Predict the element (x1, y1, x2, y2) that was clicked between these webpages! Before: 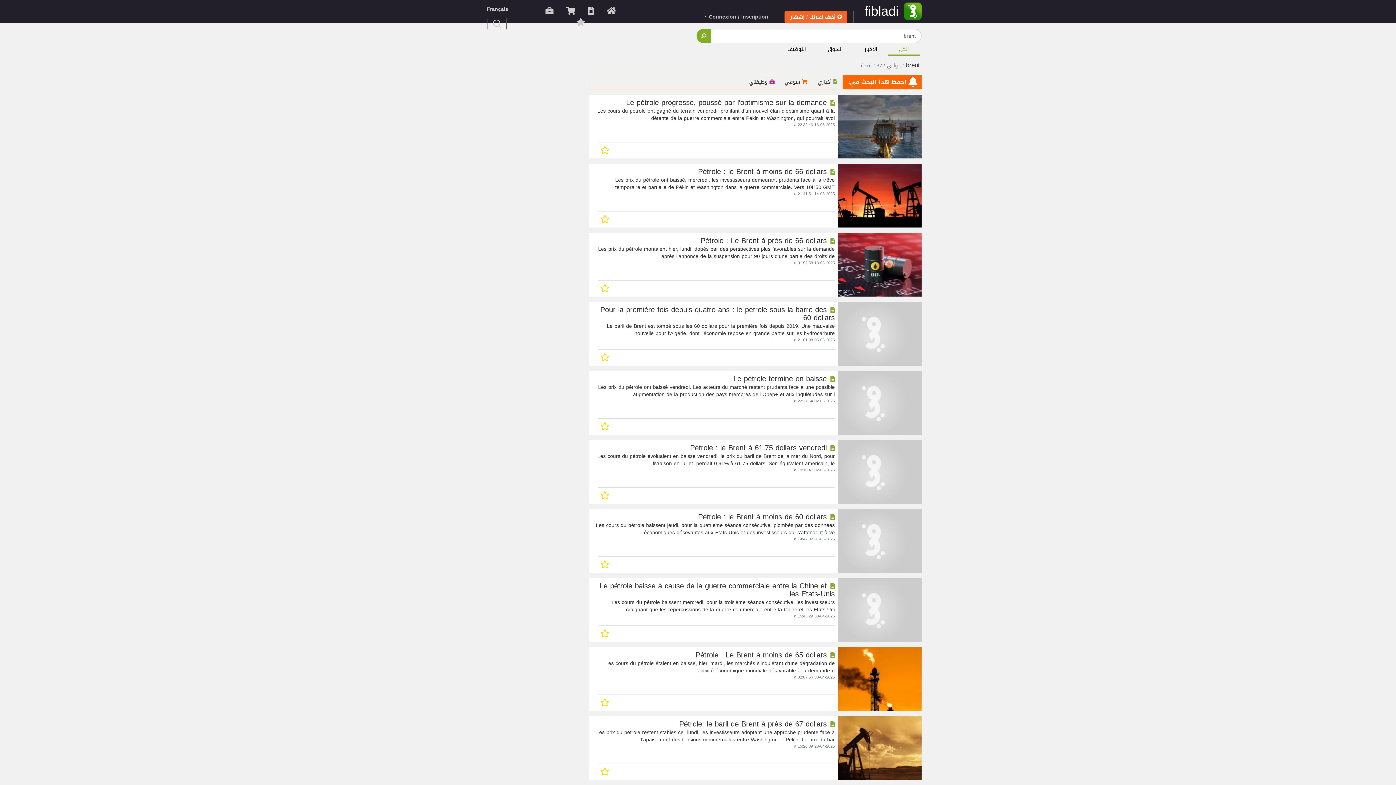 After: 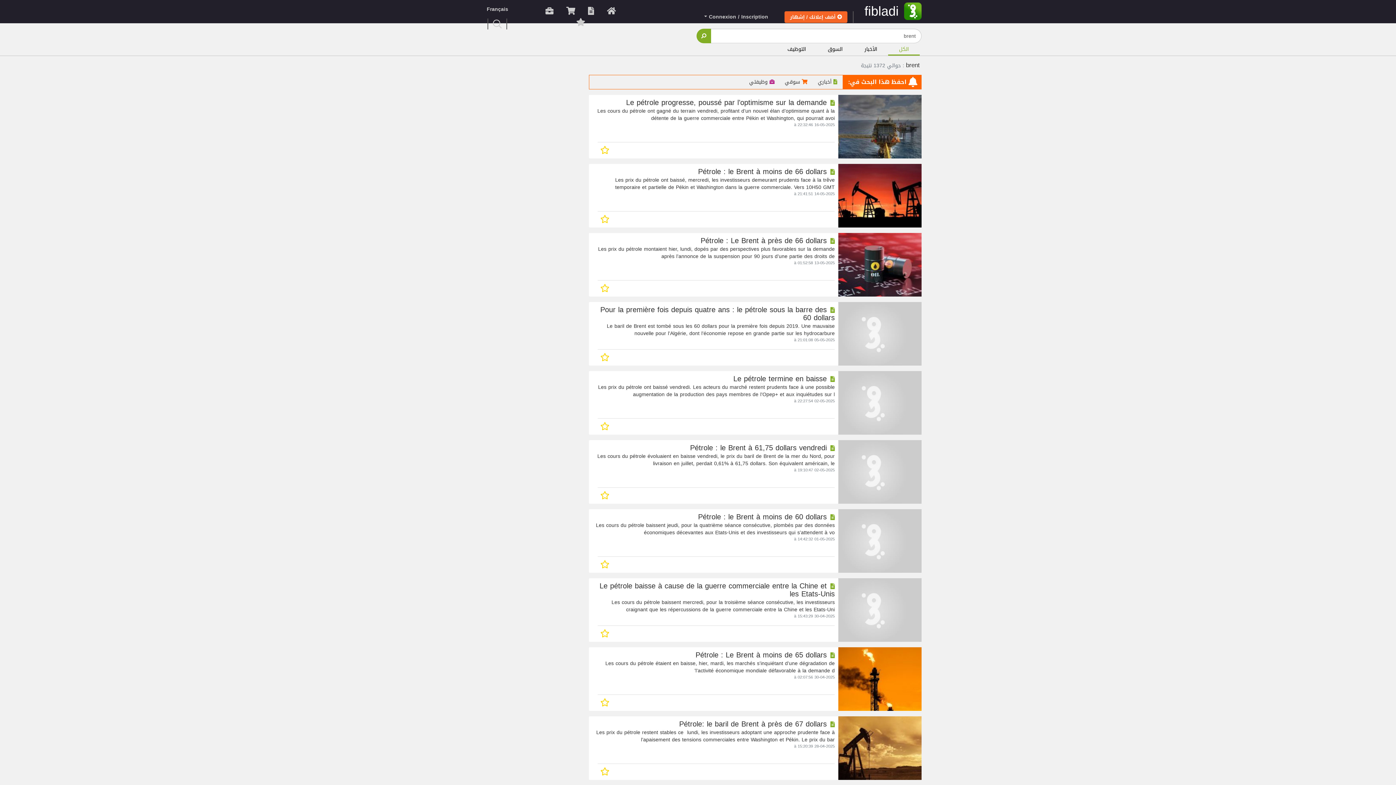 Action: bbox: (597, 353, 612, 363)